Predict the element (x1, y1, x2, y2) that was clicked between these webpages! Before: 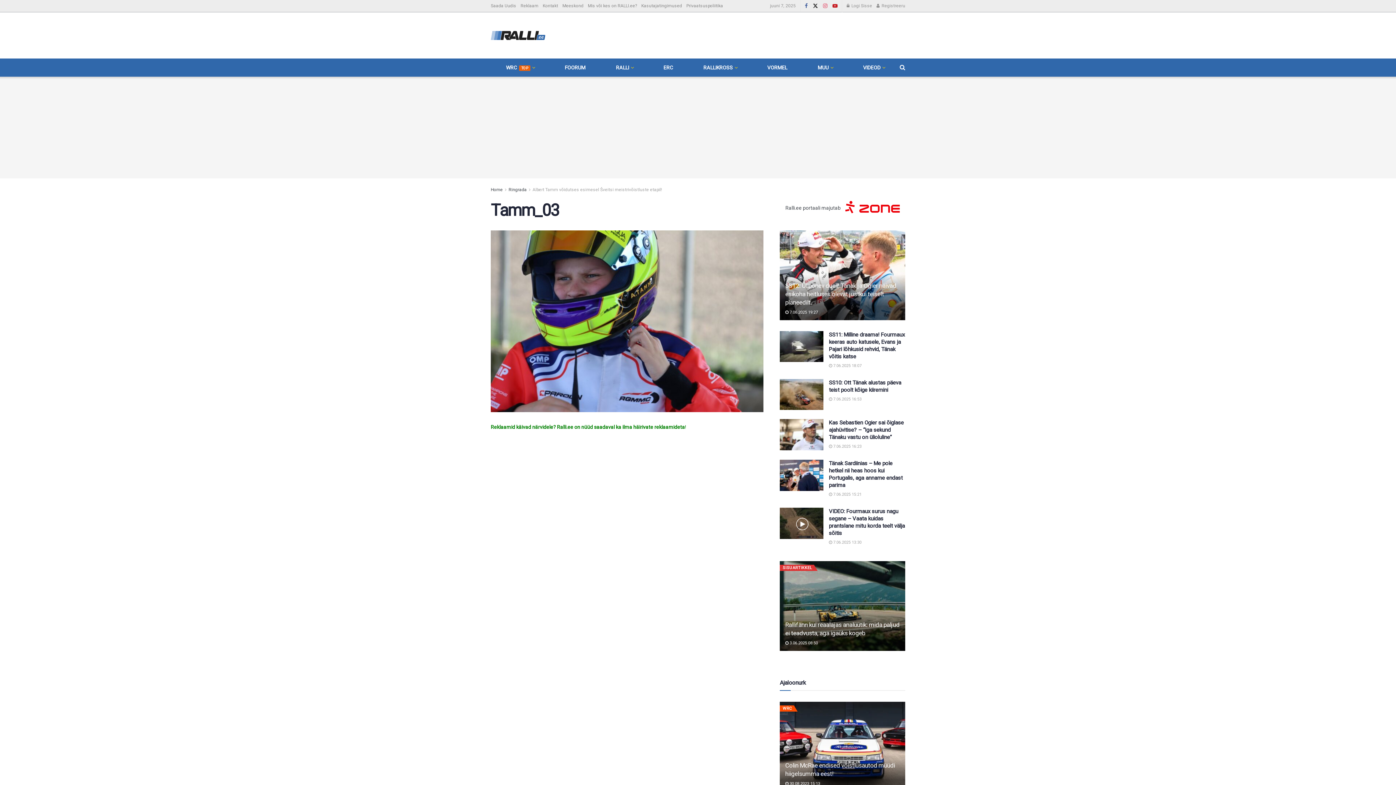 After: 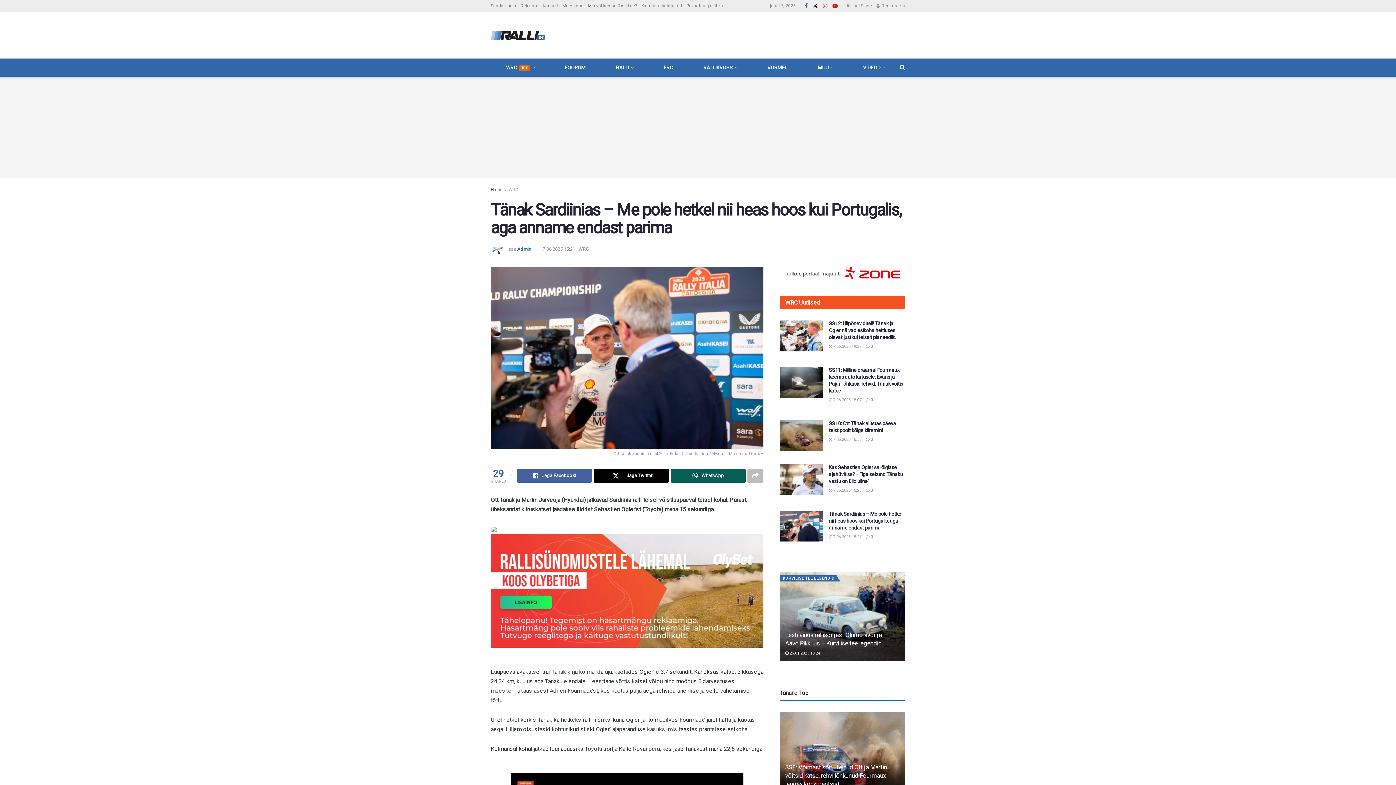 Action: label: Read article: Tänak Sardiinias – Me pole hetkel nii heas hoos kui Portugalis, aga anname endast parima bbox: (780, 460, 823, 491)